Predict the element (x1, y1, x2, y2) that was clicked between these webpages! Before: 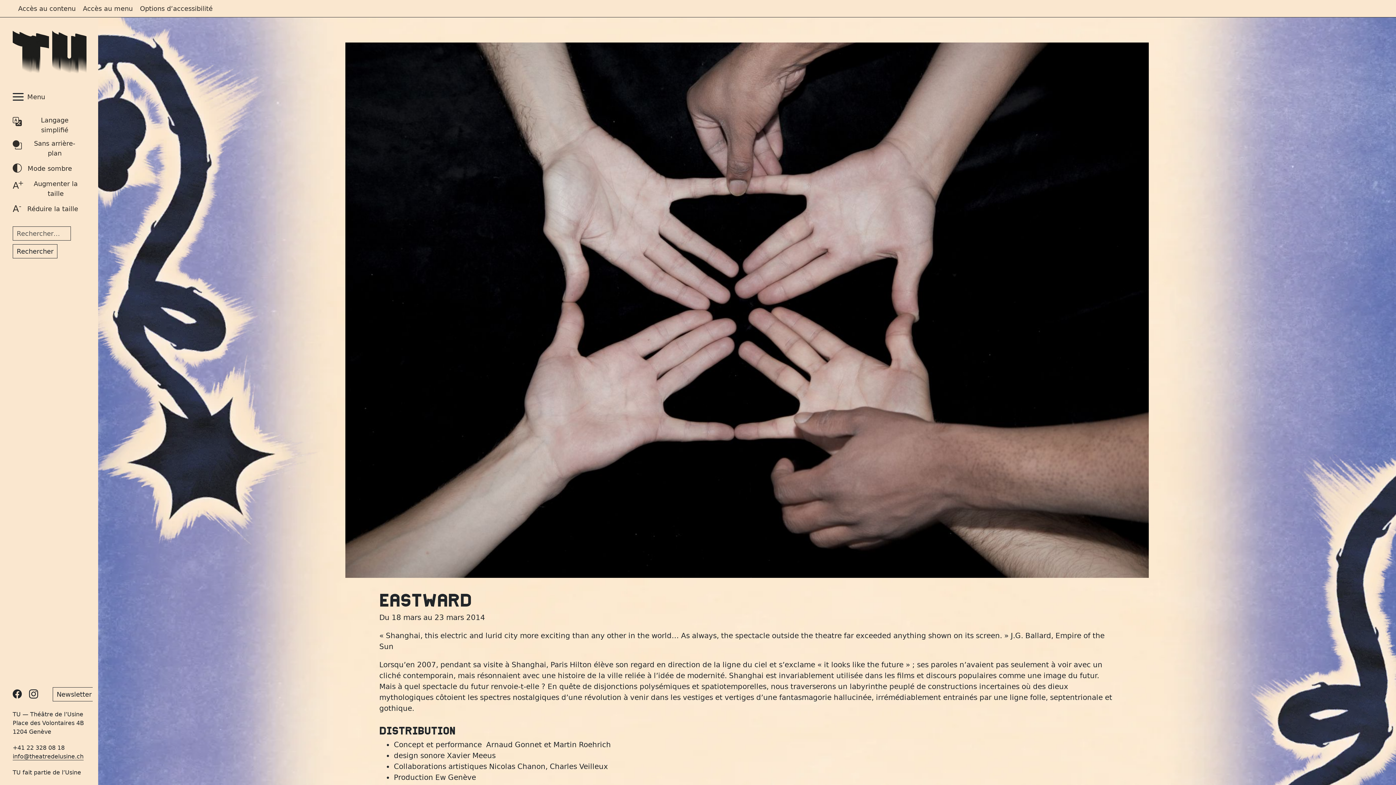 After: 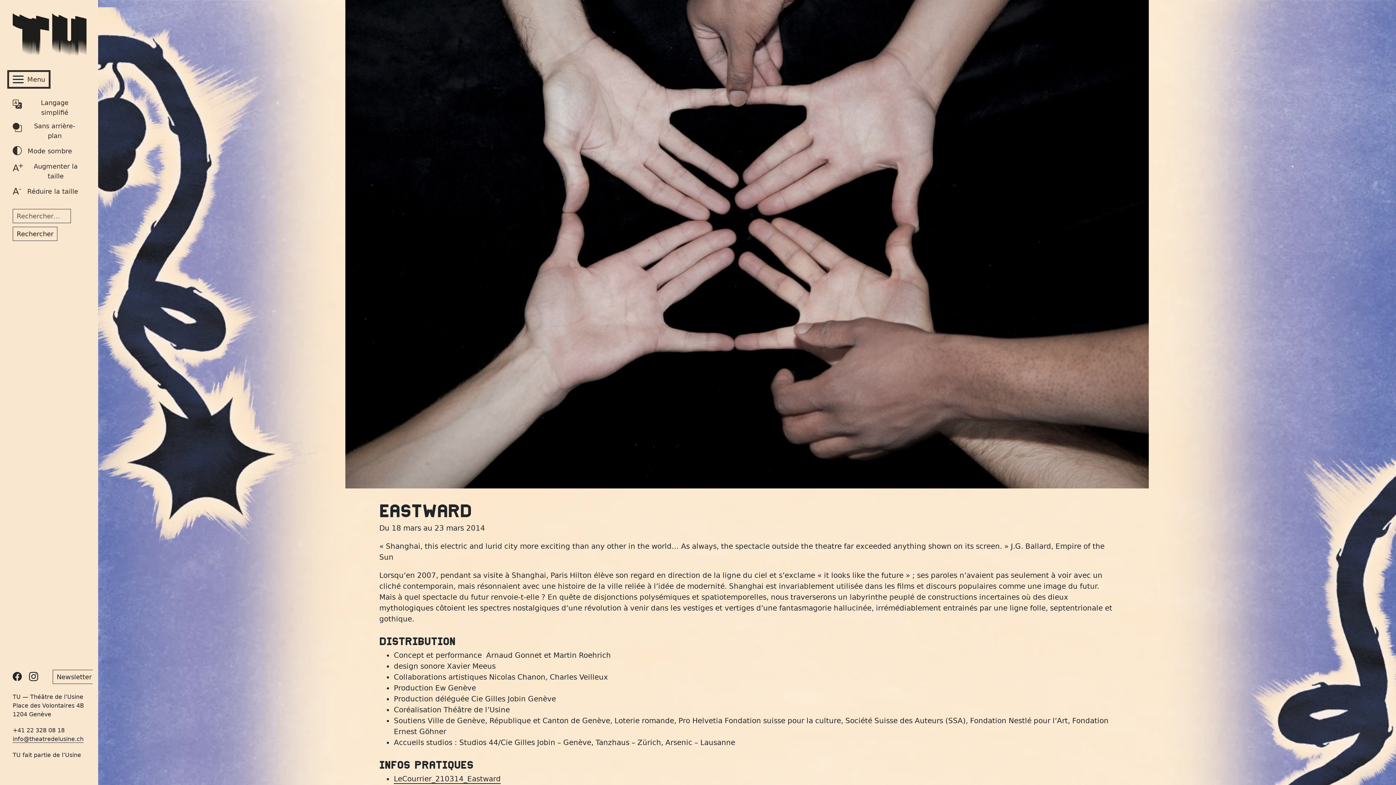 Action: bbox: (79, 1, 136, 15) label: Accès au menu